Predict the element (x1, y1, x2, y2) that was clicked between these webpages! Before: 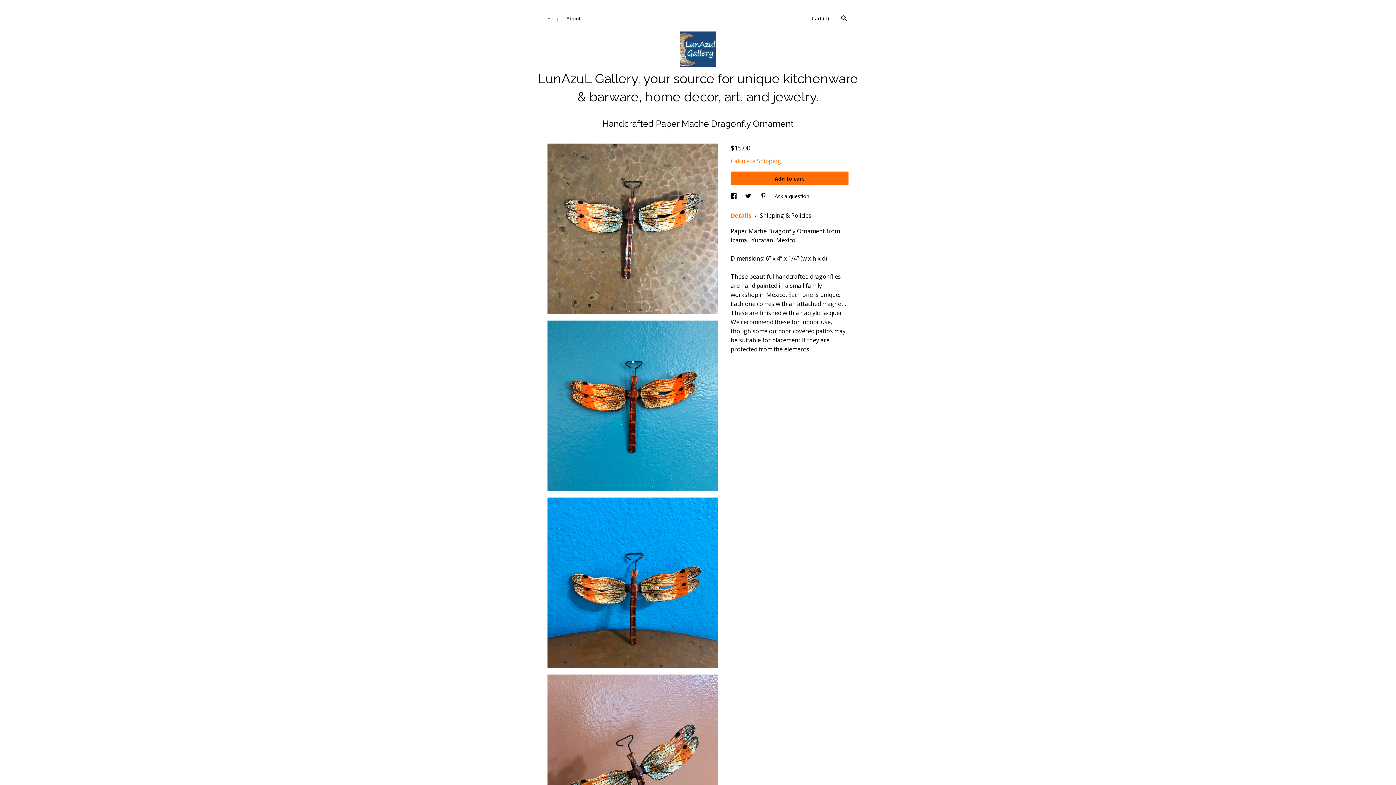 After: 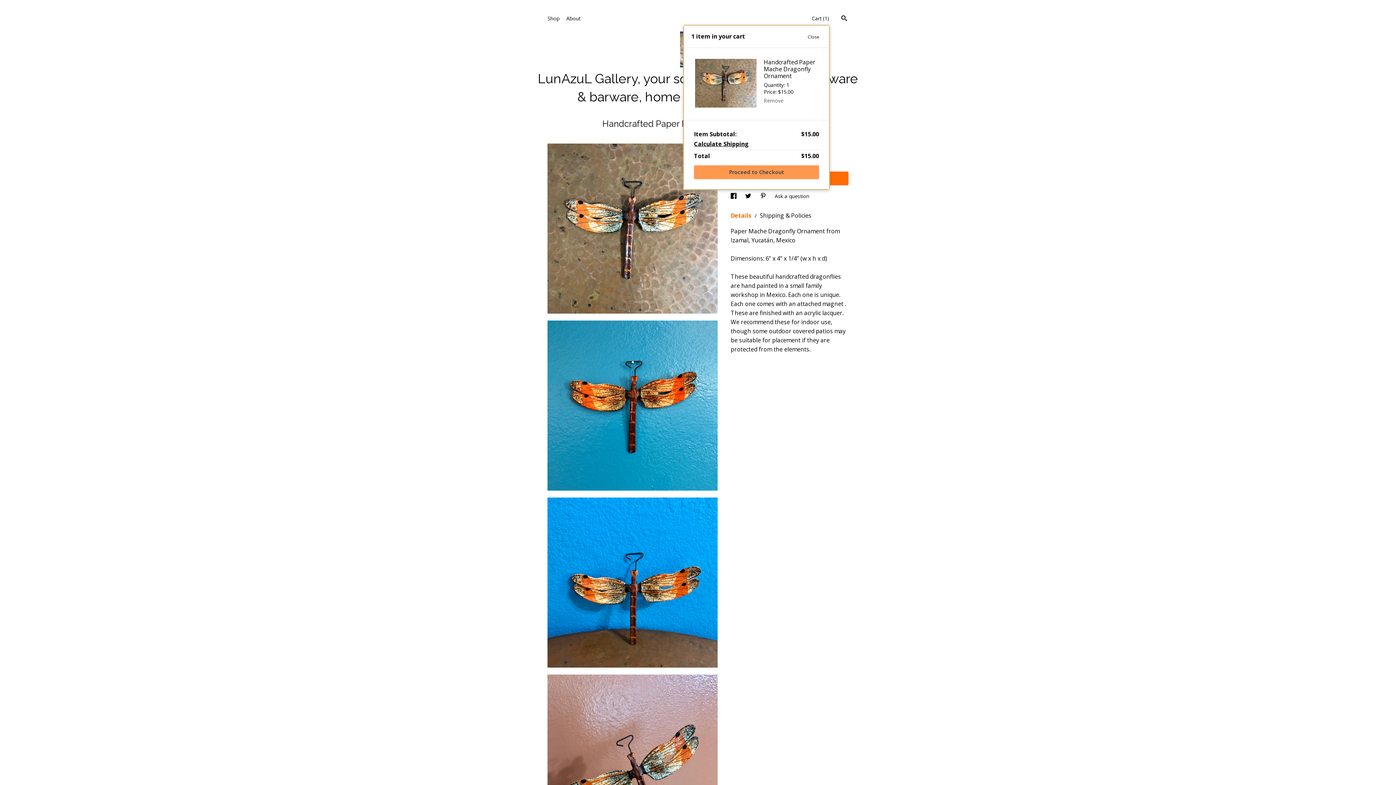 Action: label: Add to cart bbox: (730, 171, 848, 185)